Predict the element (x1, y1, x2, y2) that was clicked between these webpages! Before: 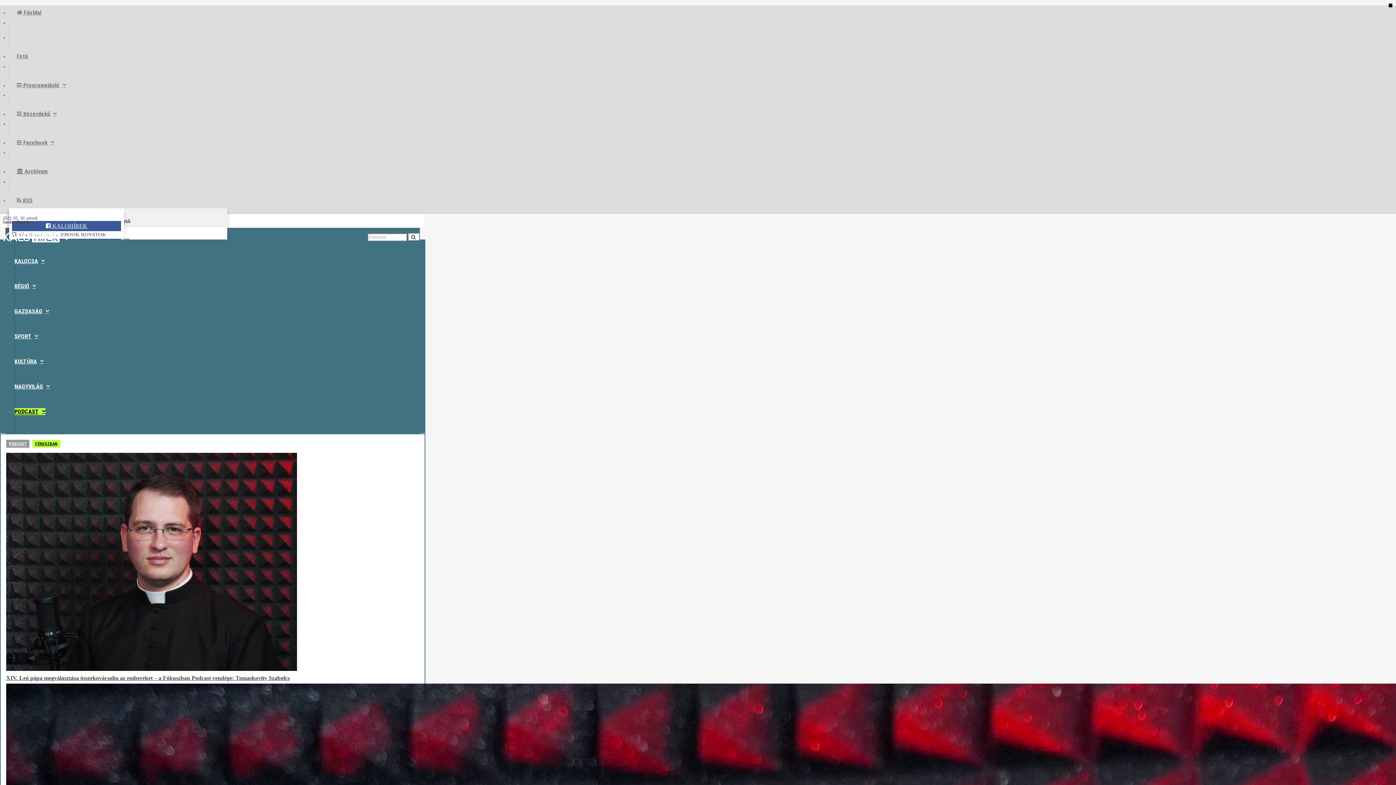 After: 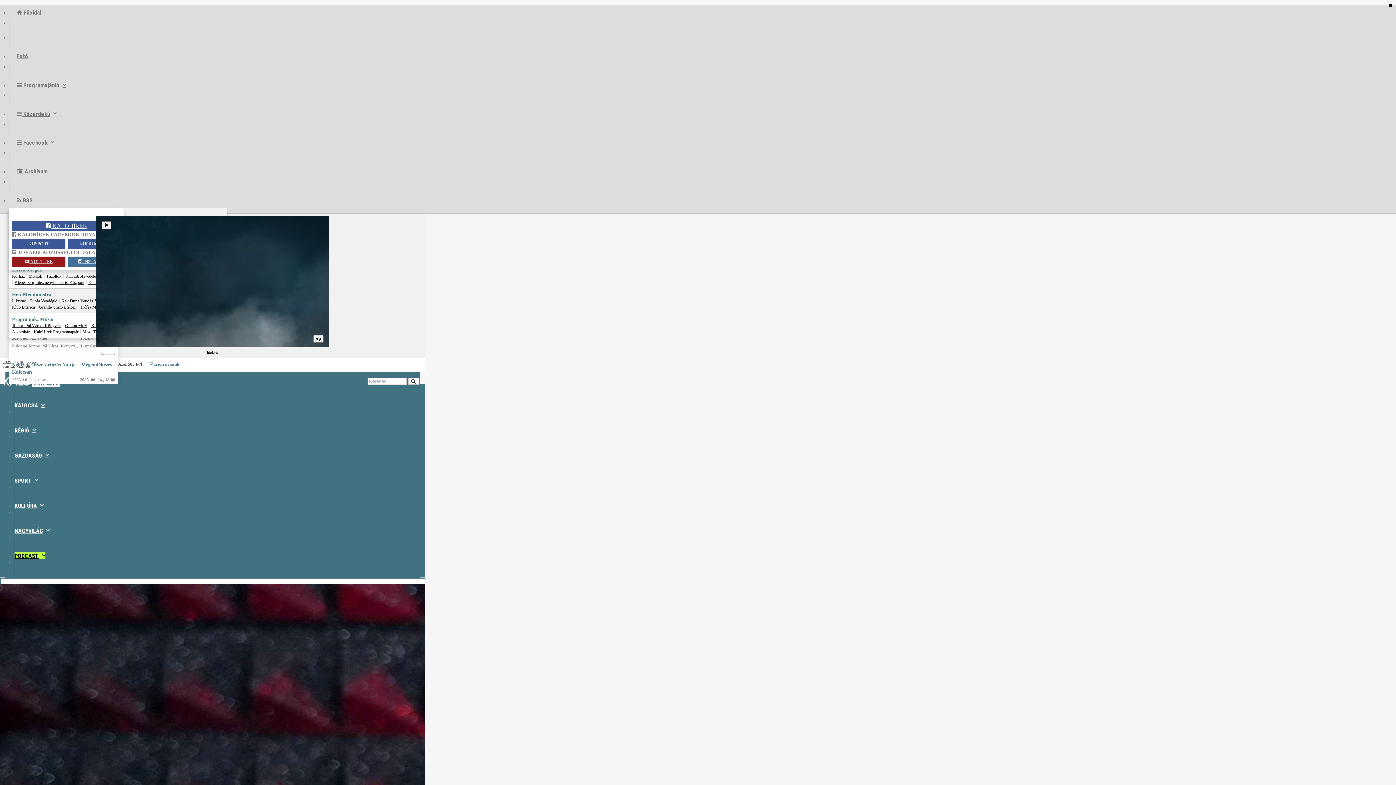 Action: label:  Főoldal bbox: (9, 5, 48, 20)